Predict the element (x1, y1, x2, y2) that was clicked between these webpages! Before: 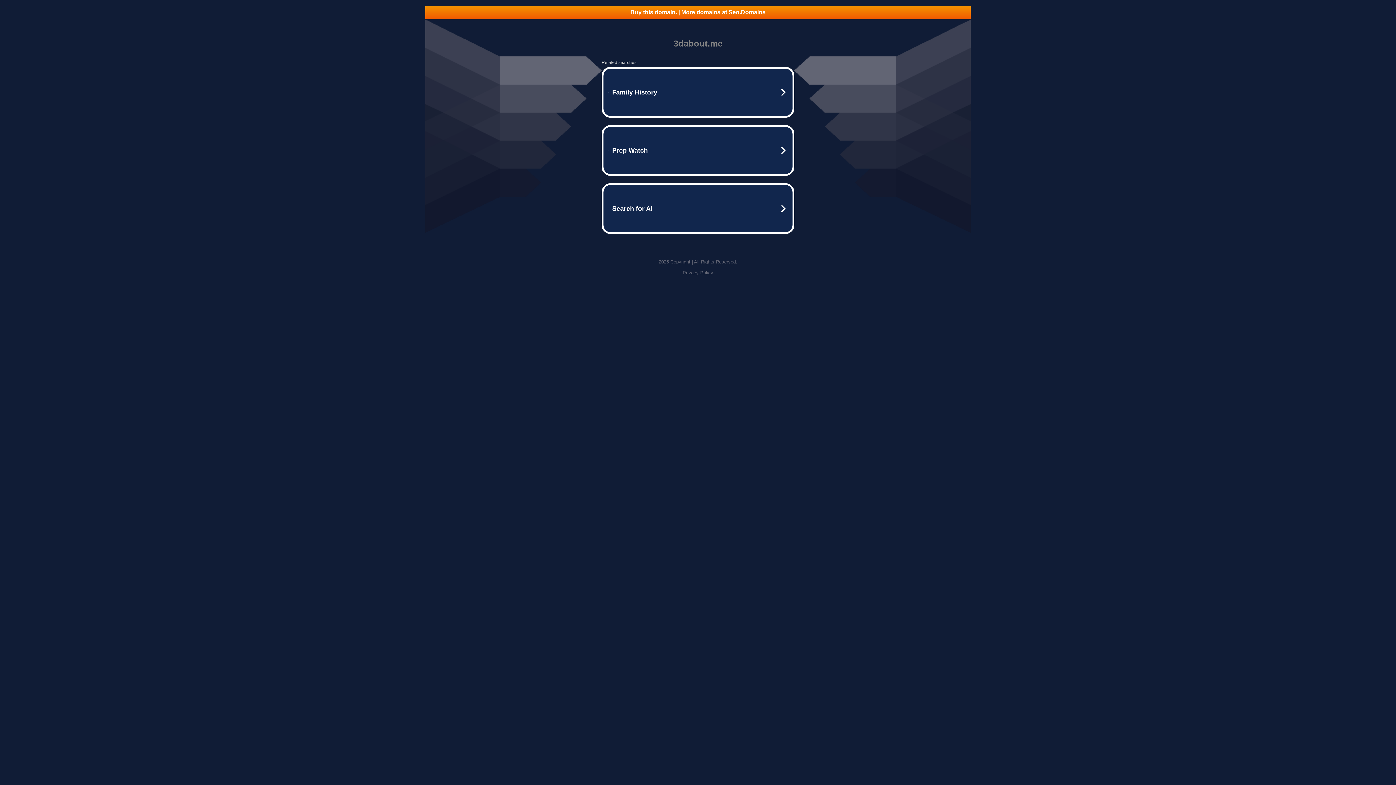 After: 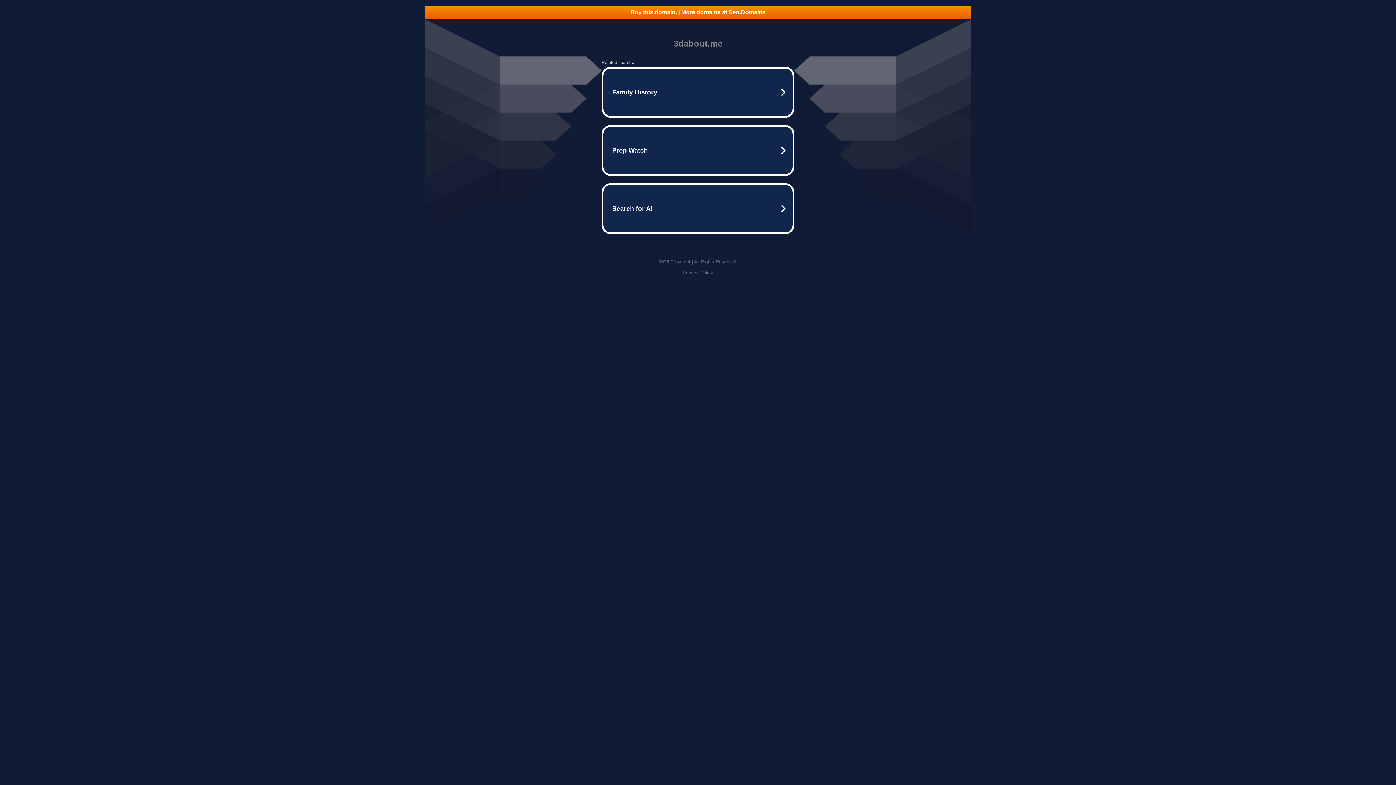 Action: bbox: (425, 5, 970, 18) label: Buy this domain. | More domains at Seo.Domains